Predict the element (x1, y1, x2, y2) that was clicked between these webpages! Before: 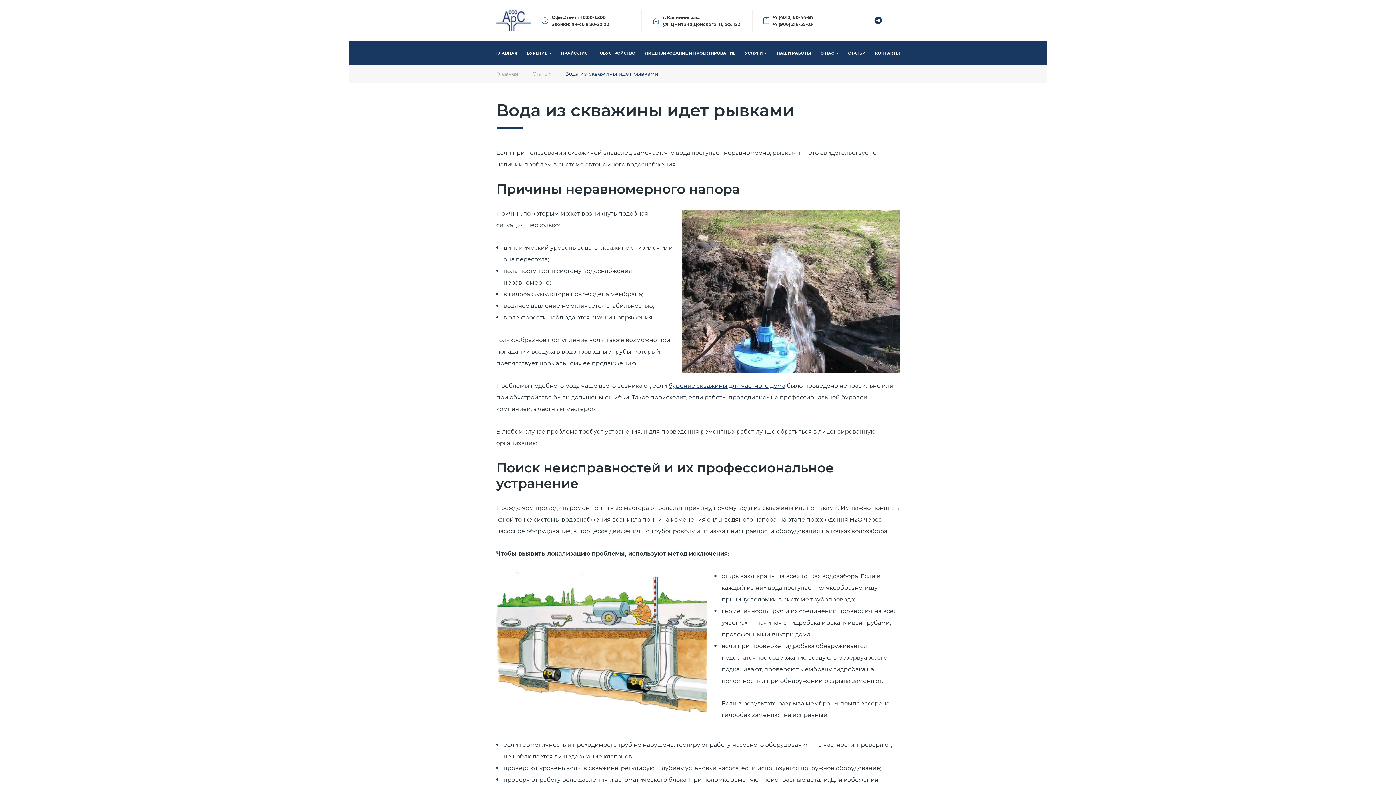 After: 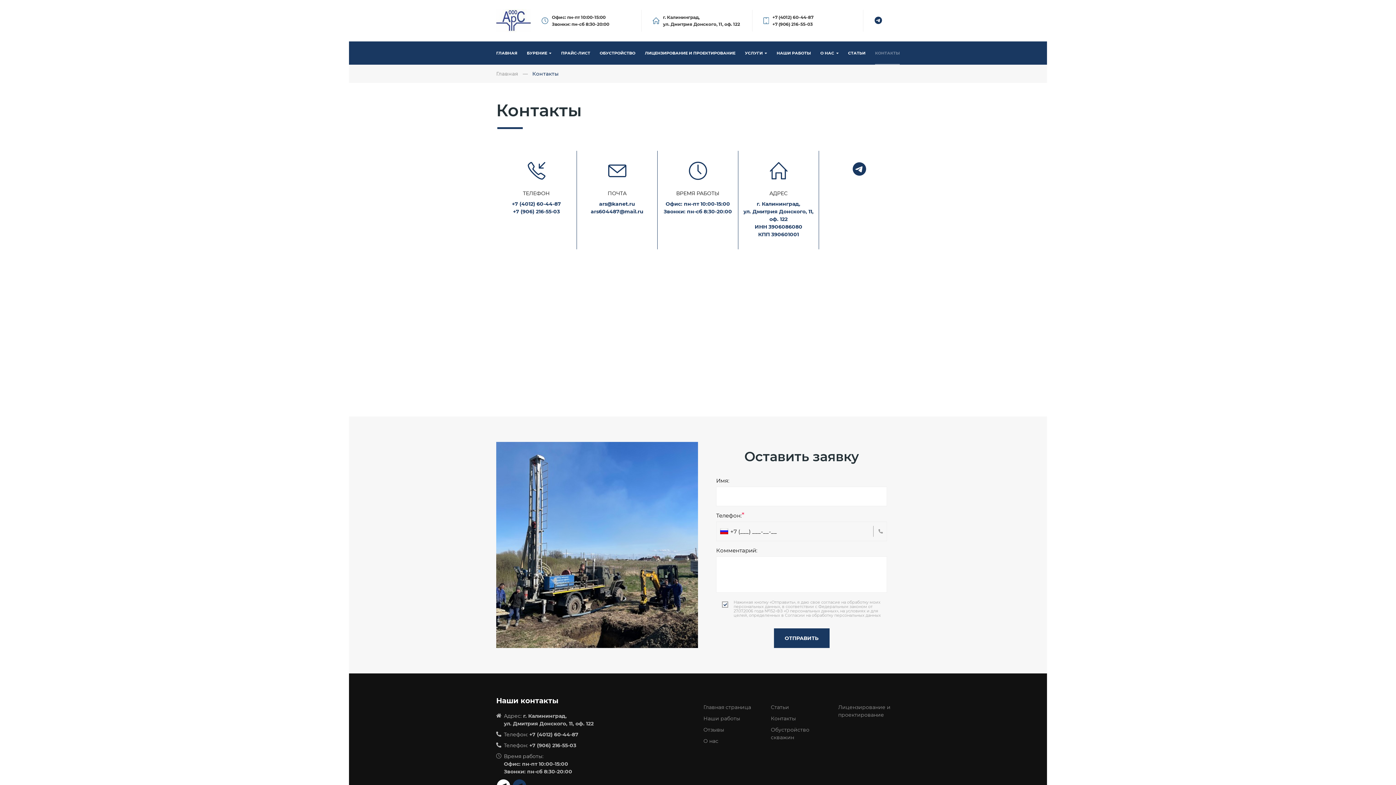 Action: label: КОНТАКТЫ bbox: (875, 41, 899, 64)